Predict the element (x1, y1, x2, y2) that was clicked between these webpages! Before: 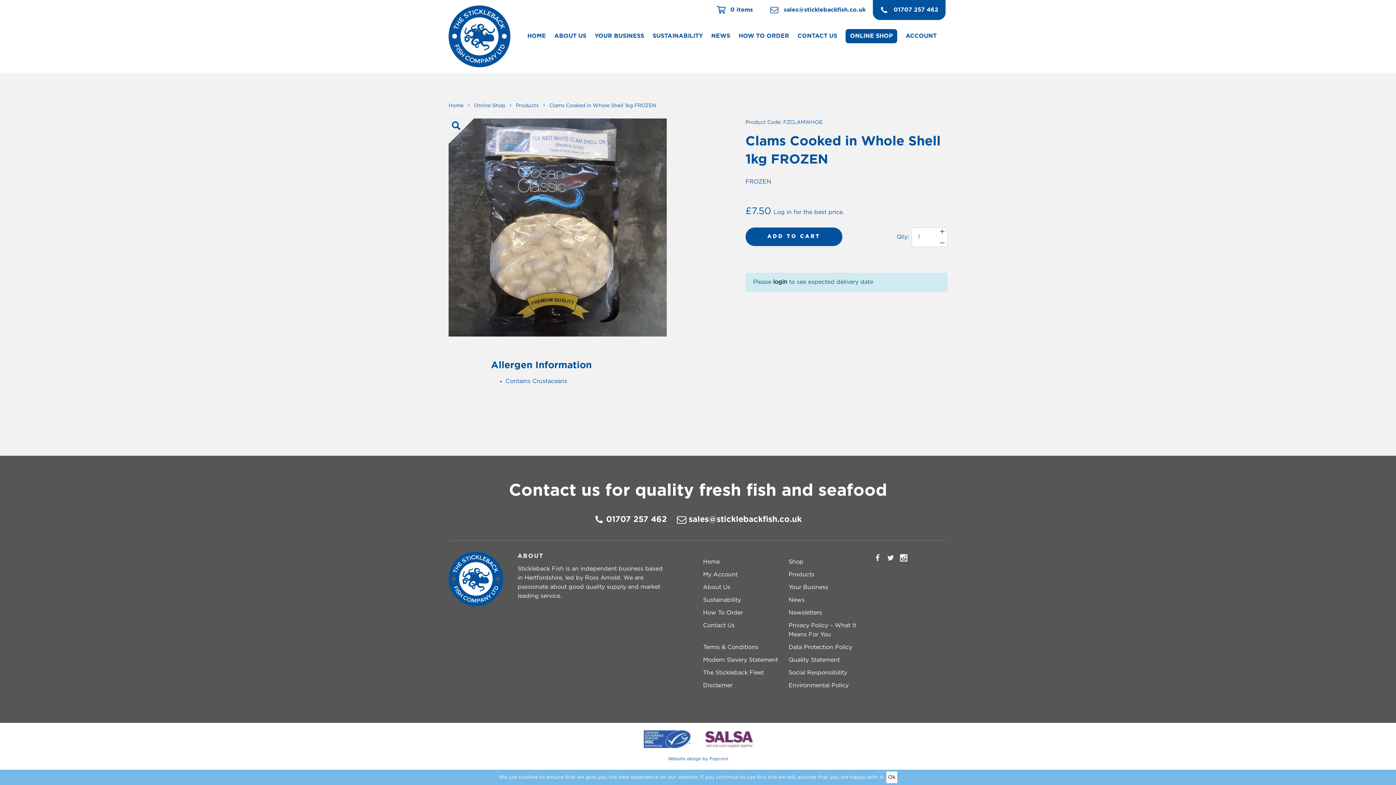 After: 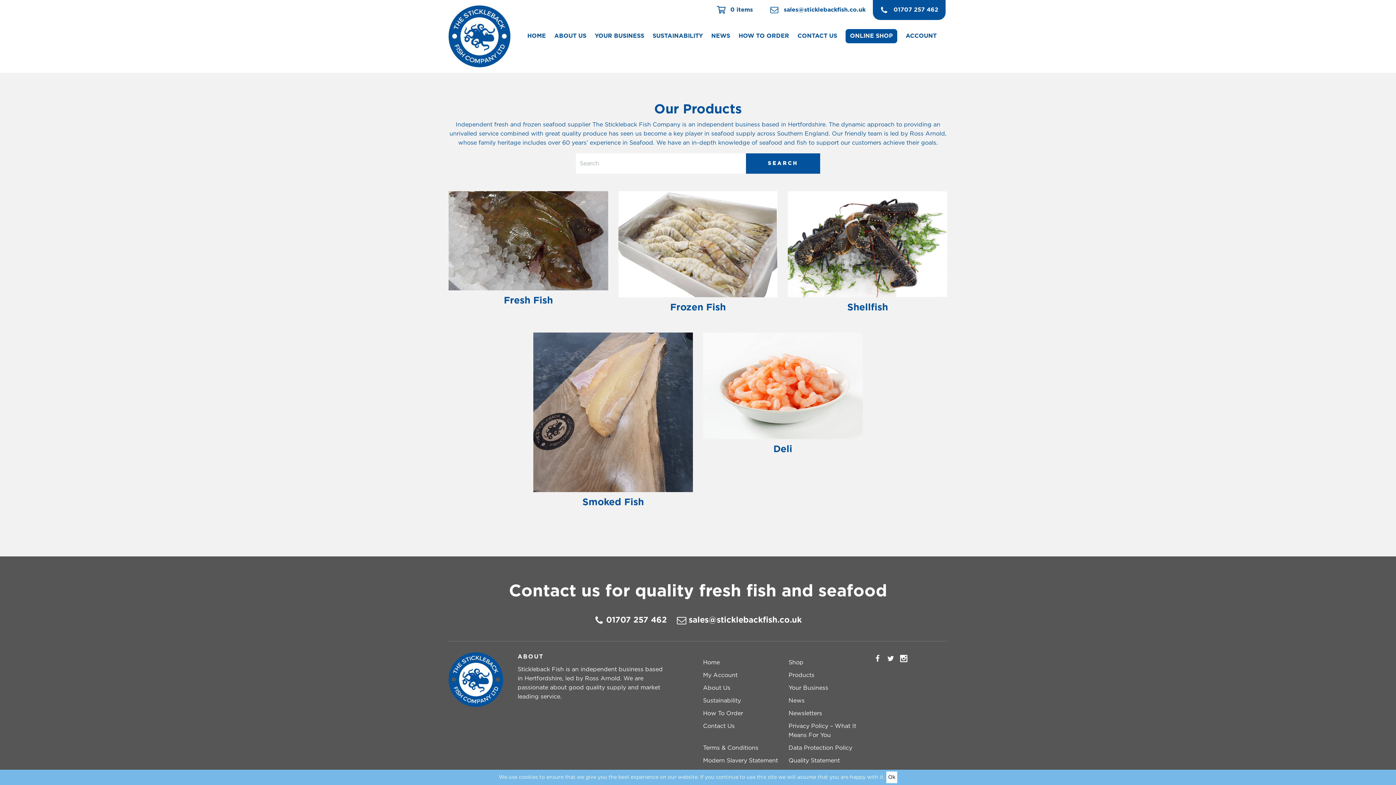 Action: label: Online Shop bbox: (474, 103, 505, 108)